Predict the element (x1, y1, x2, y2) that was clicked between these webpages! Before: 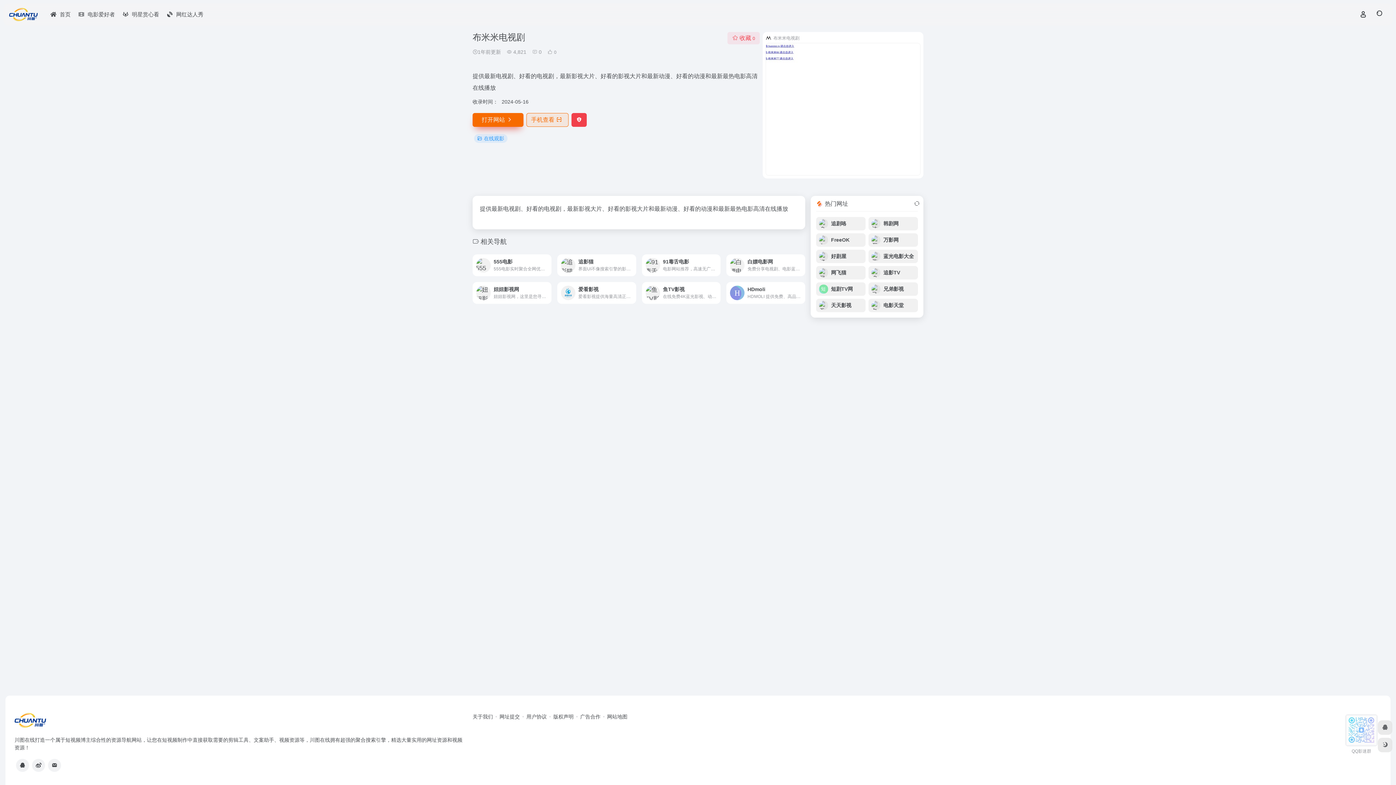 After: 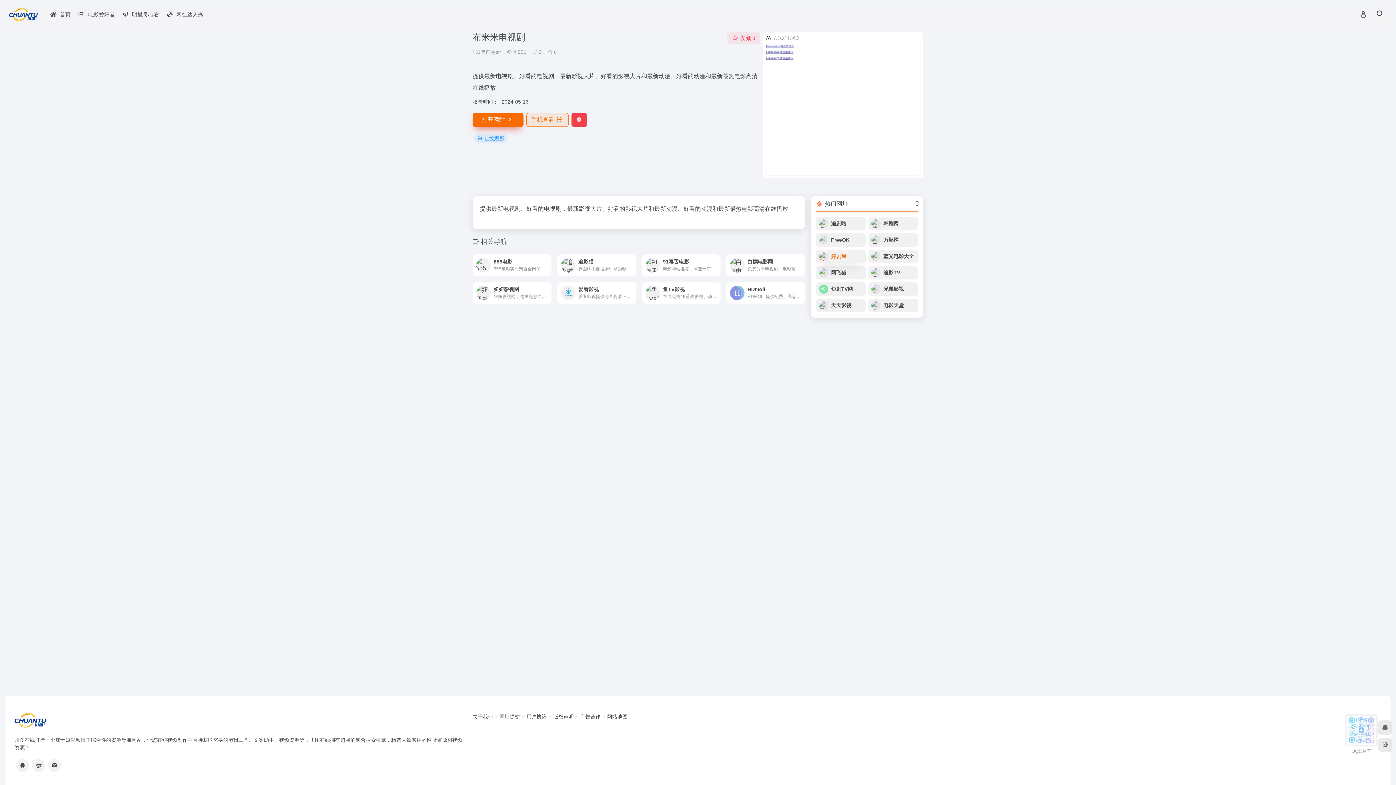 Action: label: 好剧屋 bbox: (816, 249, 865, 263)